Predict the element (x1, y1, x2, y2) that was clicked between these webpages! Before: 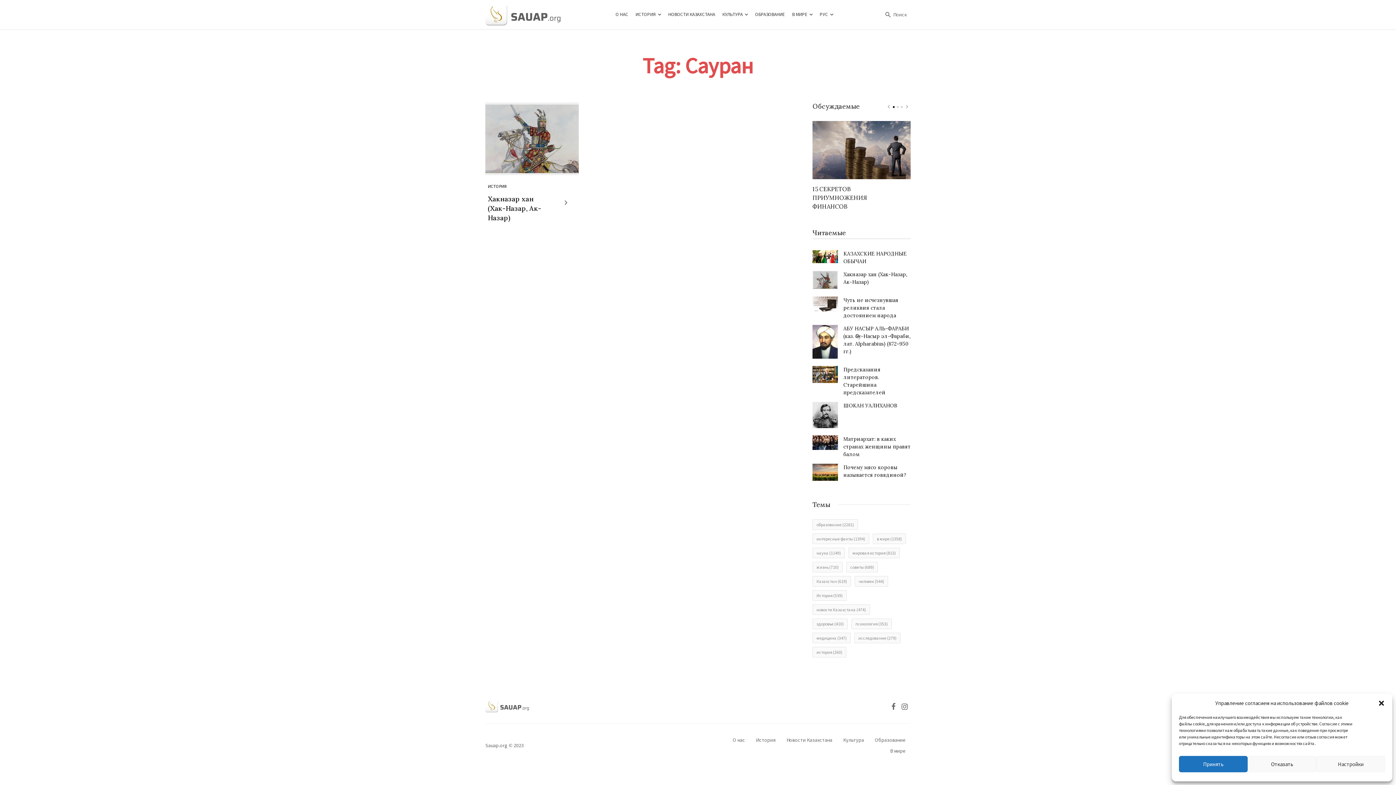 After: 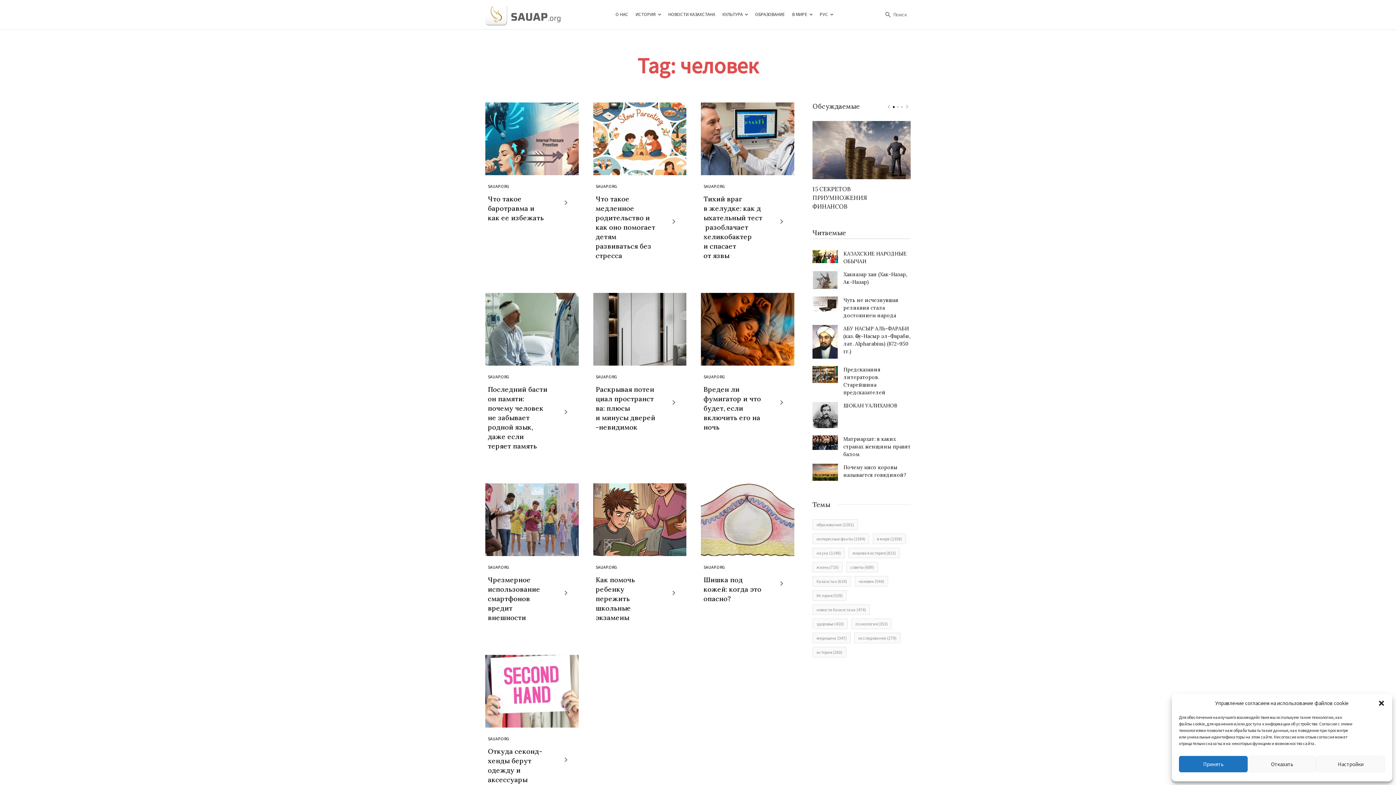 Action: label: человек (544 элемента) bbox: (854, 576, 888, 586)